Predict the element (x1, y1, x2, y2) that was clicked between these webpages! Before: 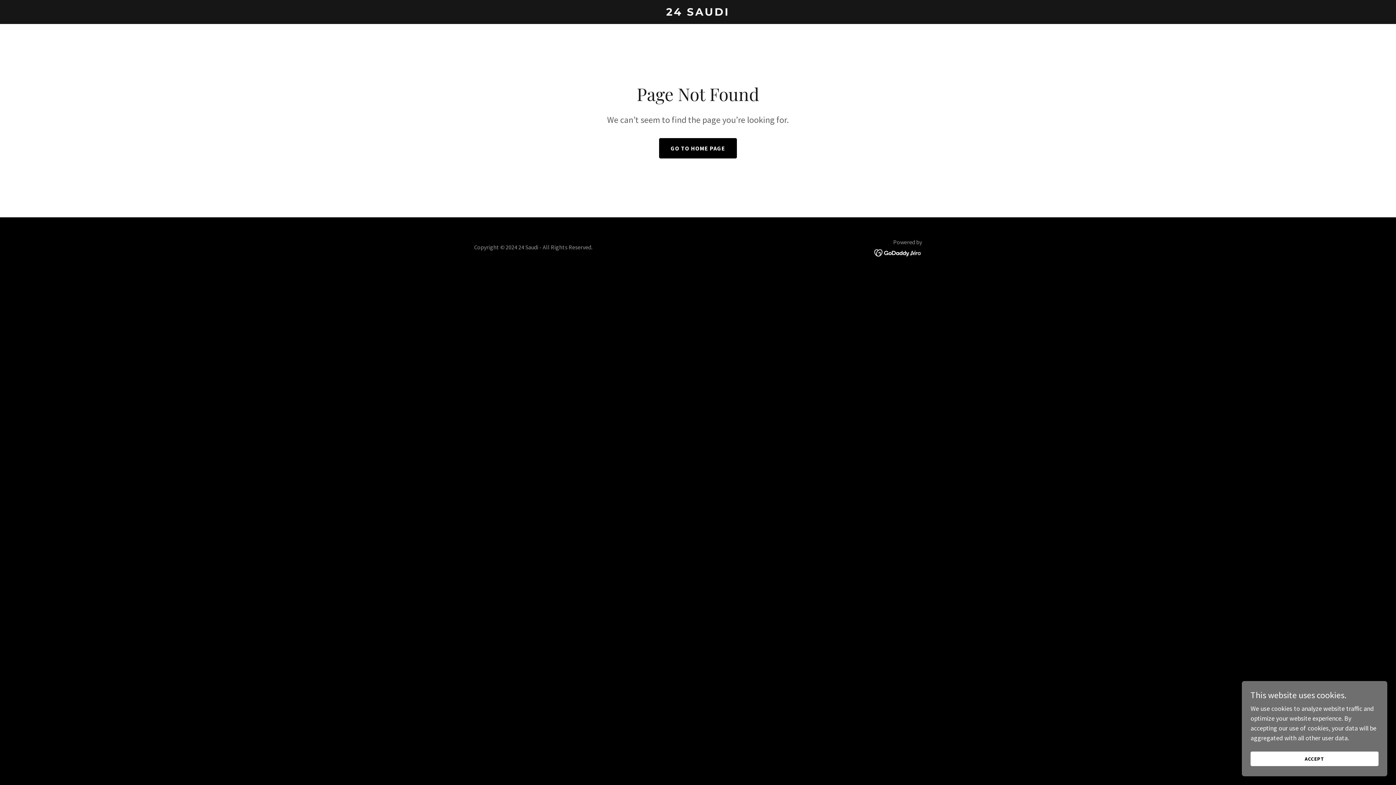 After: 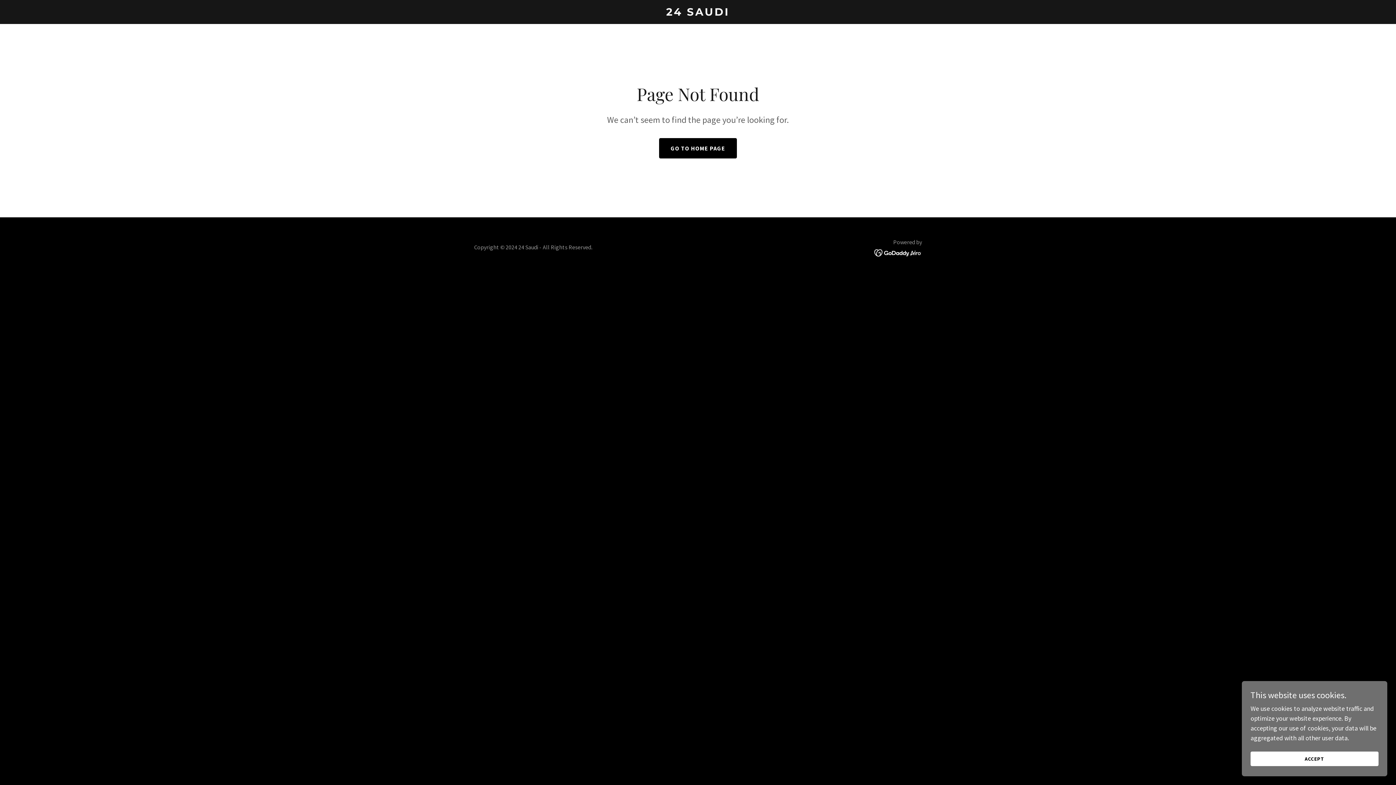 Action: bbox: (874, 248, 922, 256)